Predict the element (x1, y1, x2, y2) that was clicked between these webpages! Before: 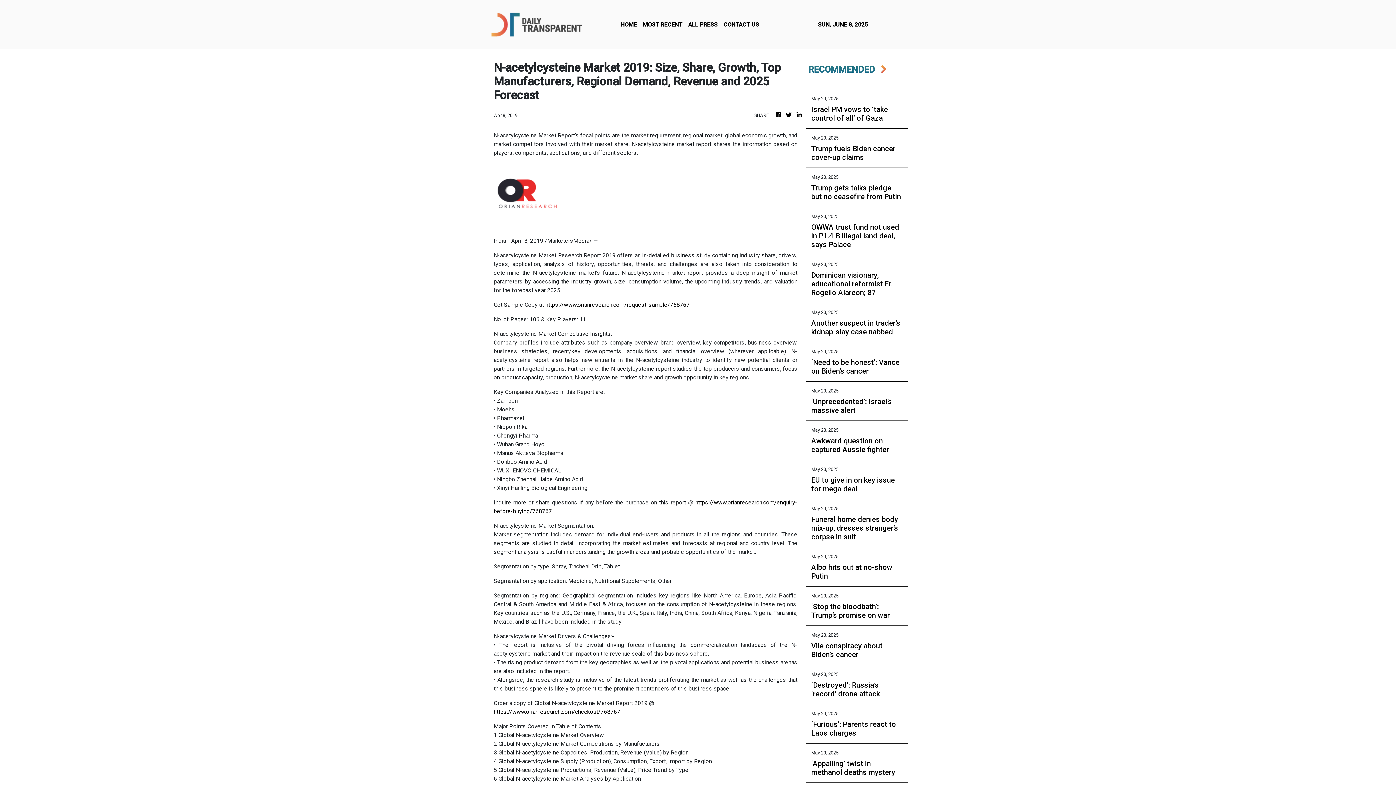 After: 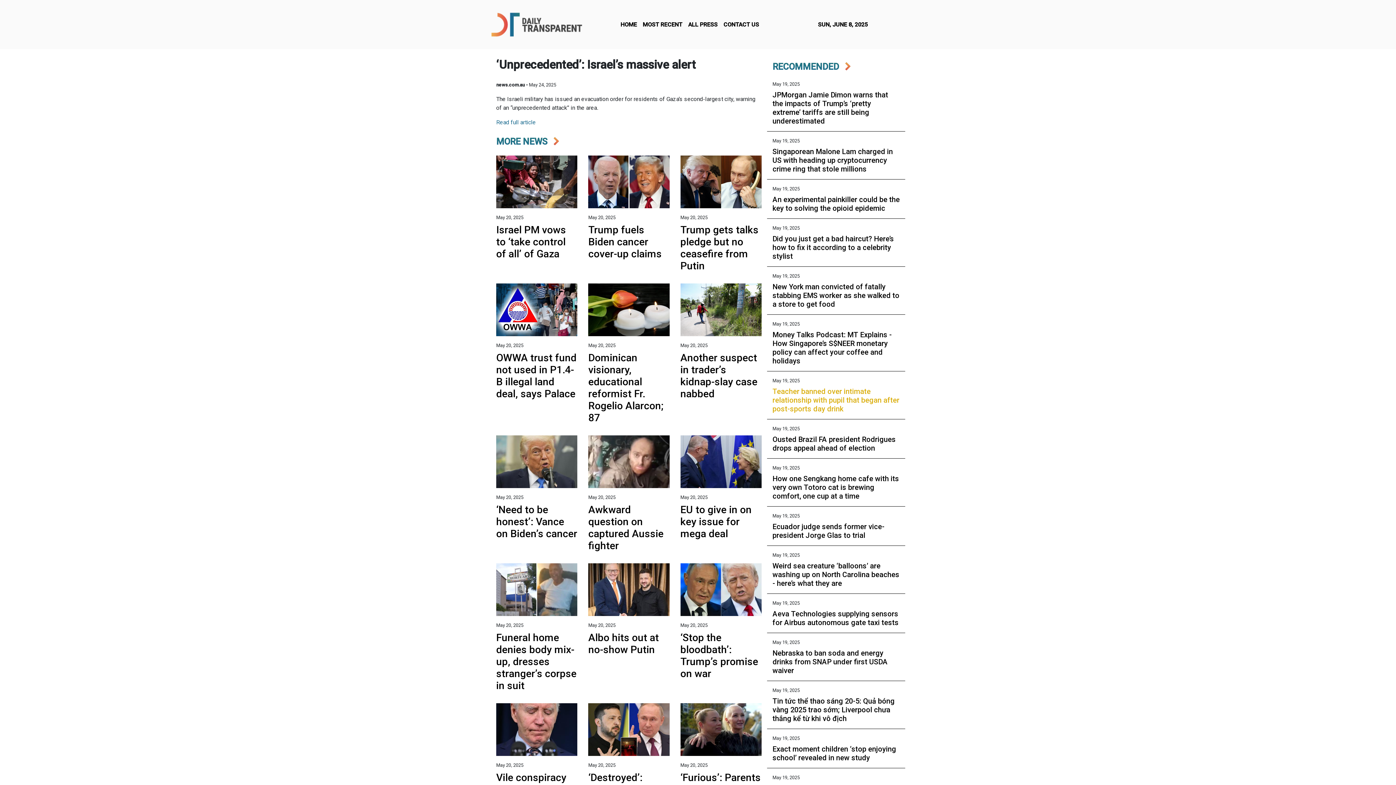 Action: label: ‘Unprecedented’: Israel’s massive alert bbox: (811, 397, 902, 414)